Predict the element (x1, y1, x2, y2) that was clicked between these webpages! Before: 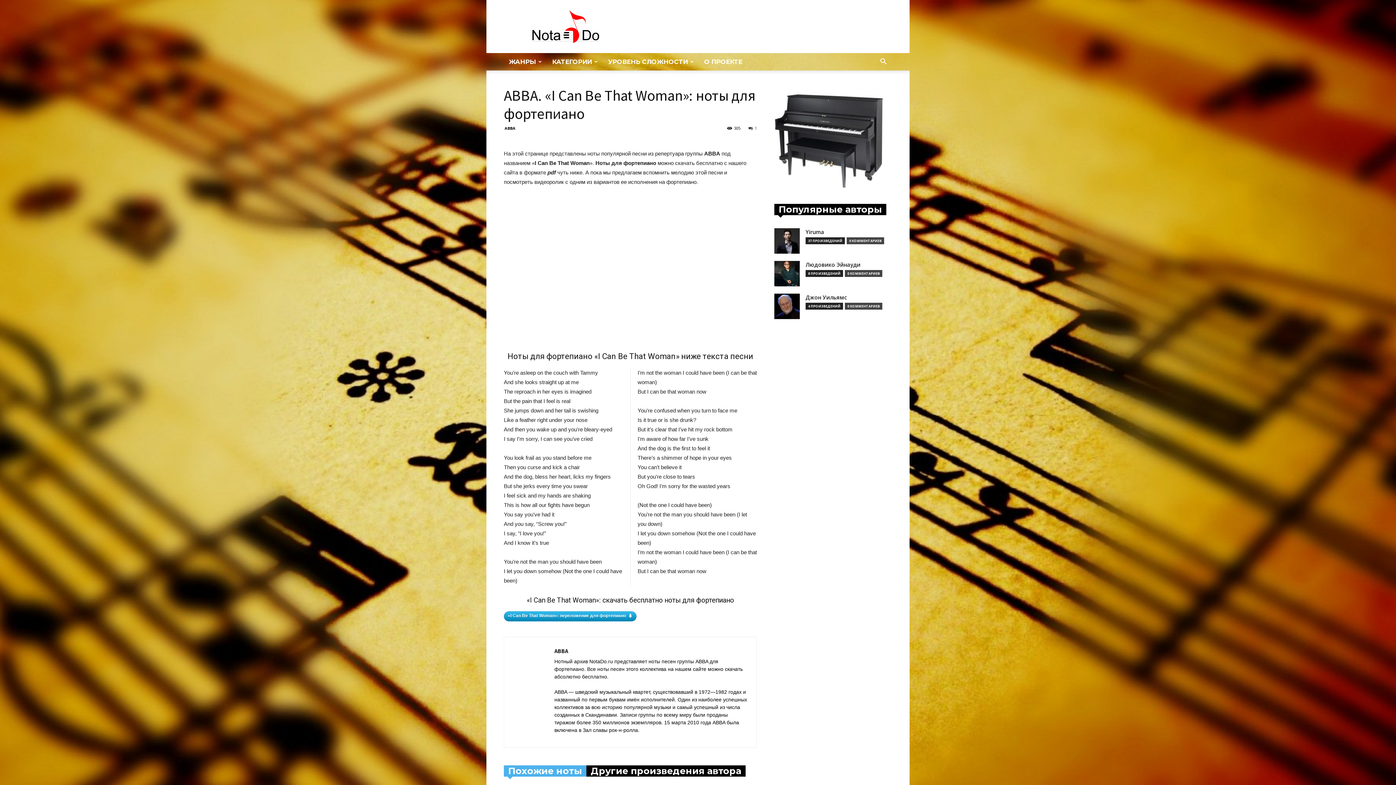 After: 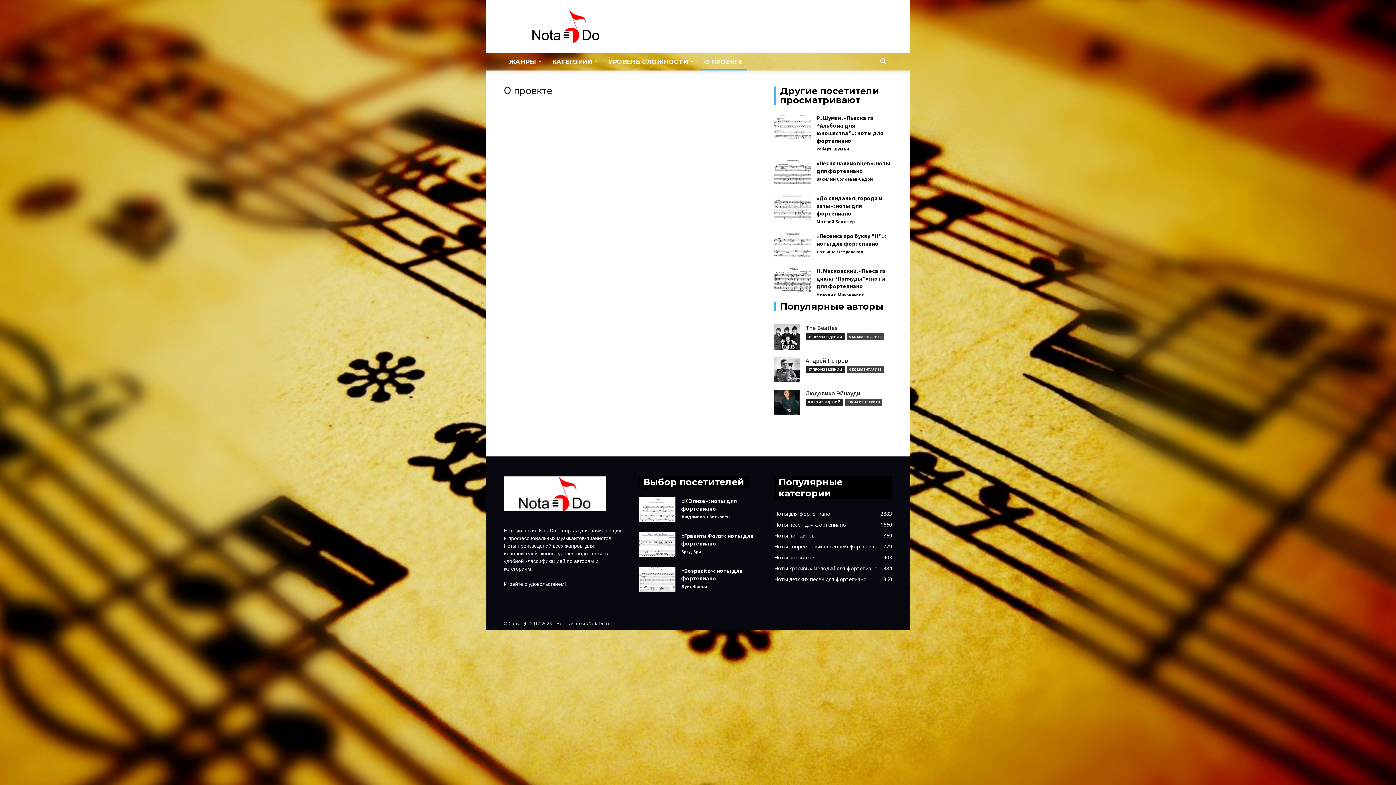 Action: label: О ПРОЕКТЕ bbox: (699, 53, 747, 70)